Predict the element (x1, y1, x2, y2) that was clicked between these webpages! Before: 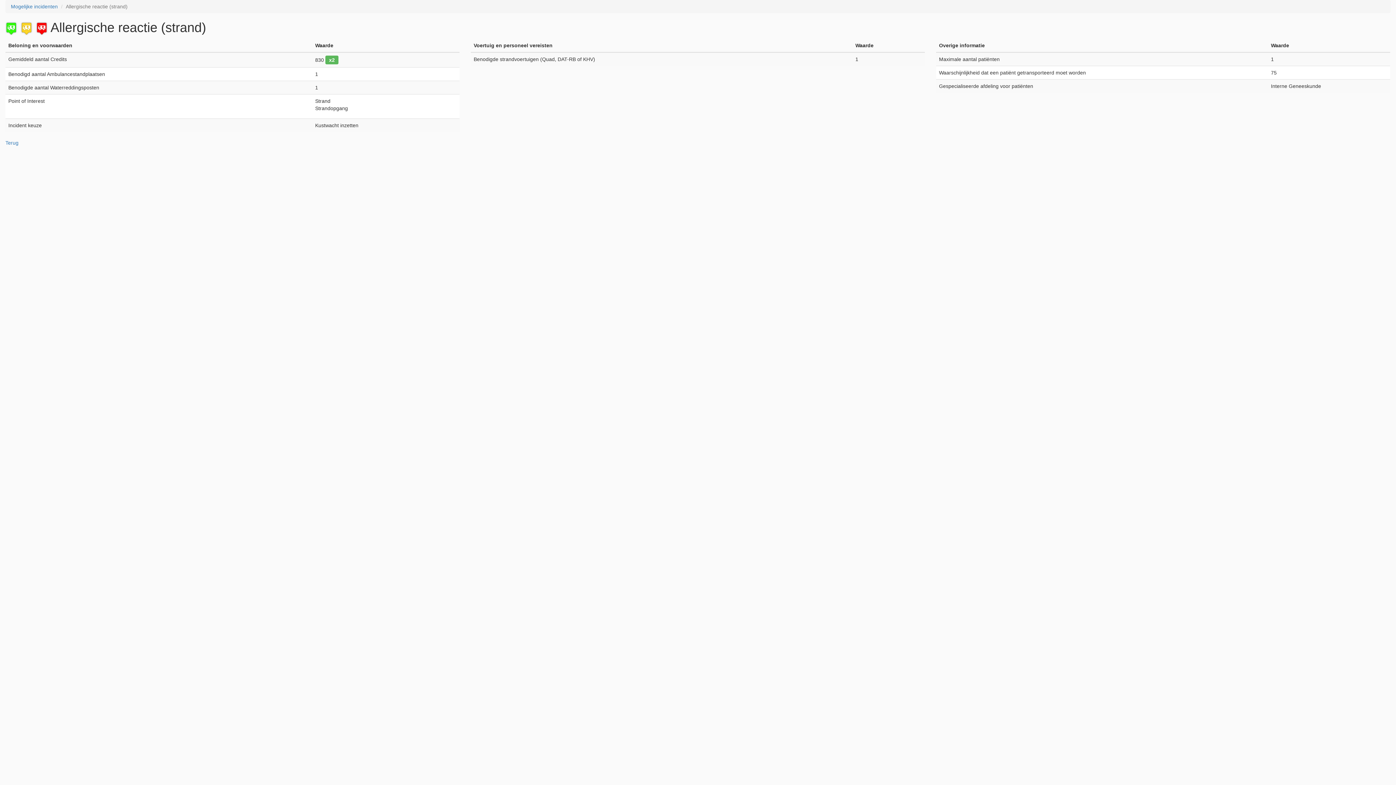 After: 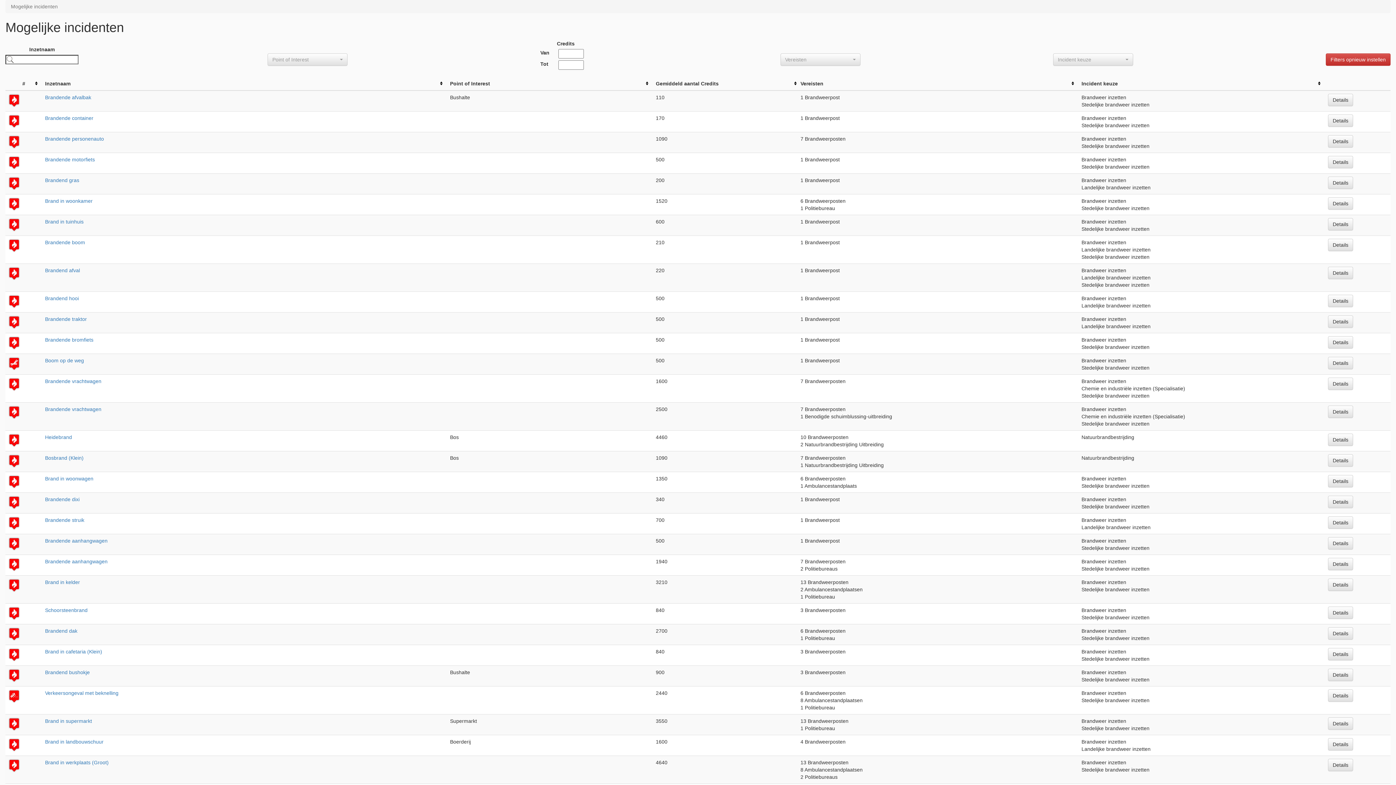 Action: label: Mogelijke incidenten bbox: (10, 3, 57, 9)